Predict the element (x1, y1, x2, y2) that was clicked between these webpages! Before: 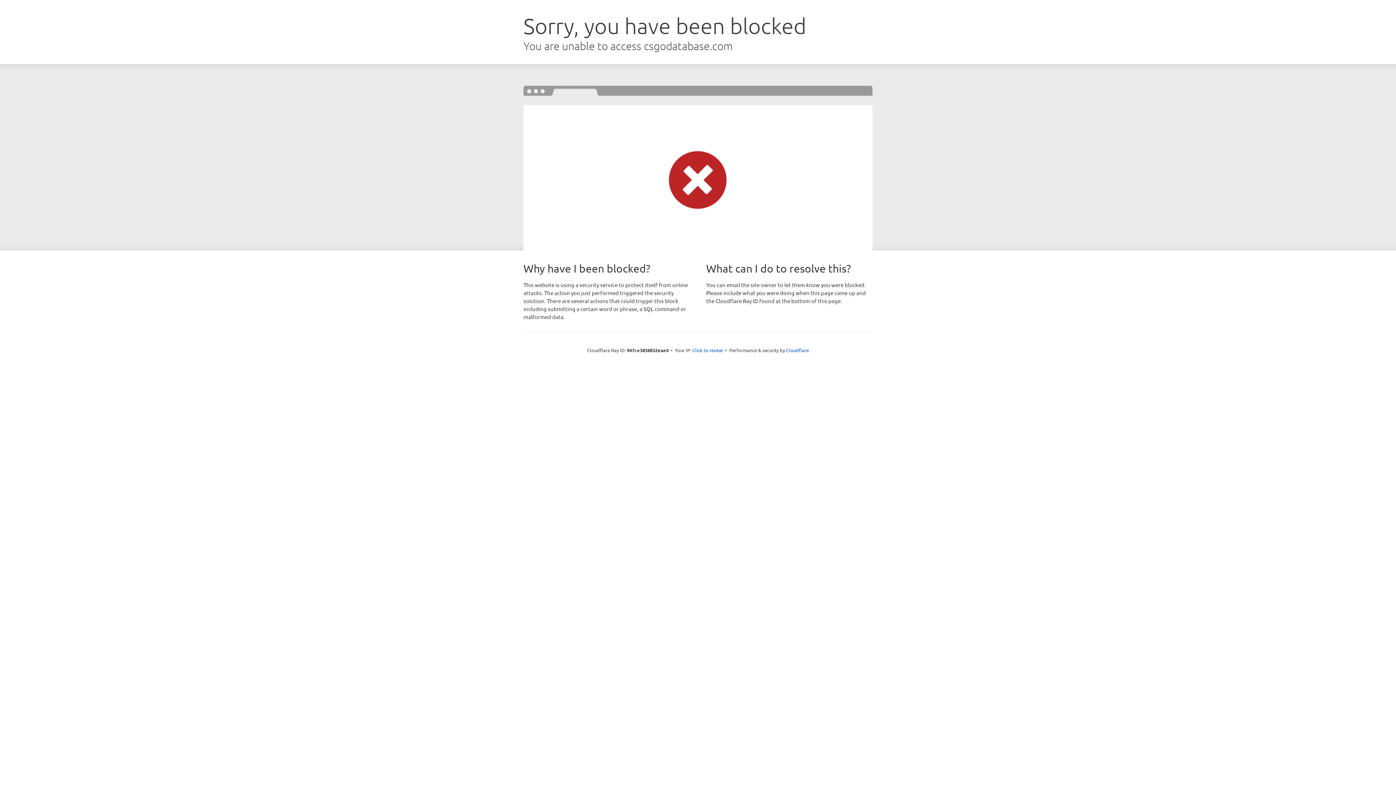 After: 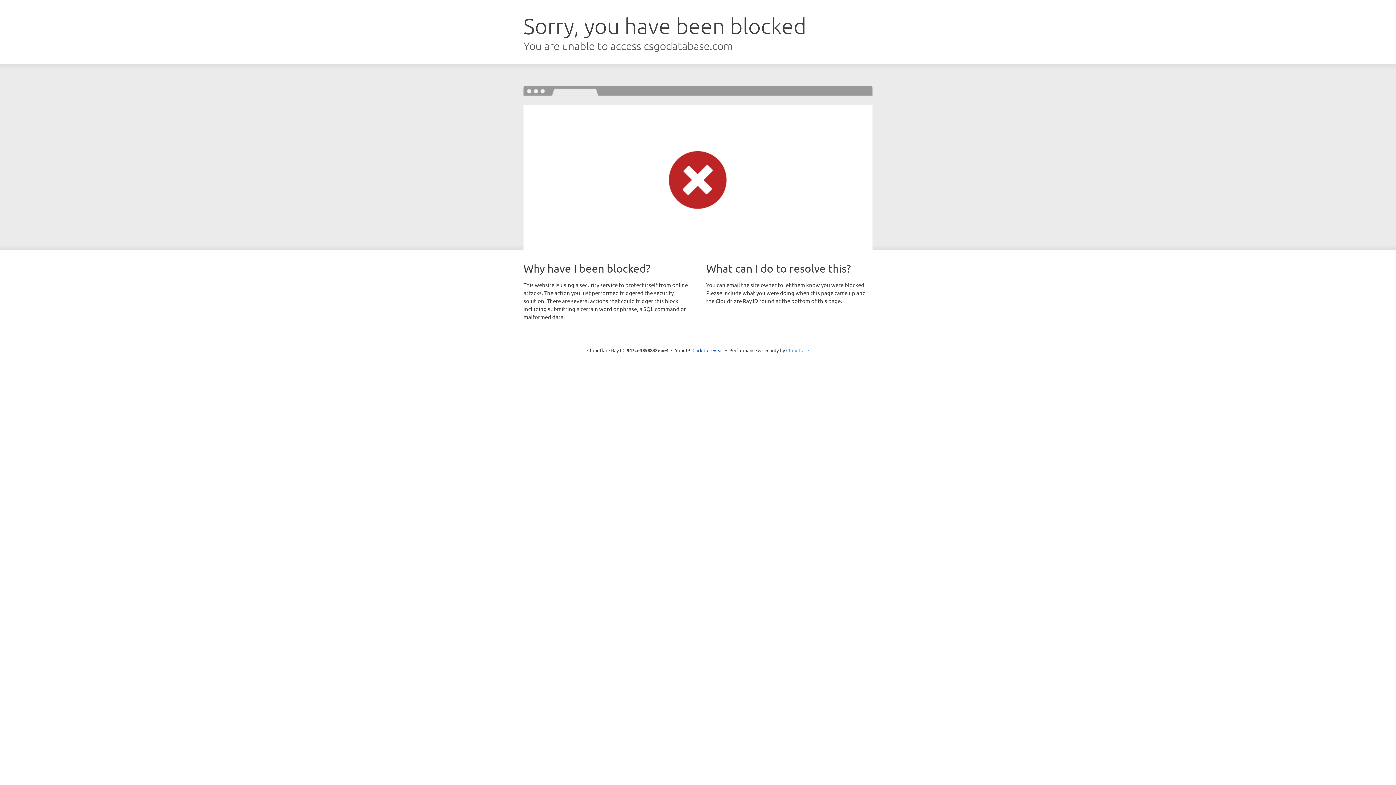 Action: bbox: (786, 347, 809, 353) label: Cloudflare